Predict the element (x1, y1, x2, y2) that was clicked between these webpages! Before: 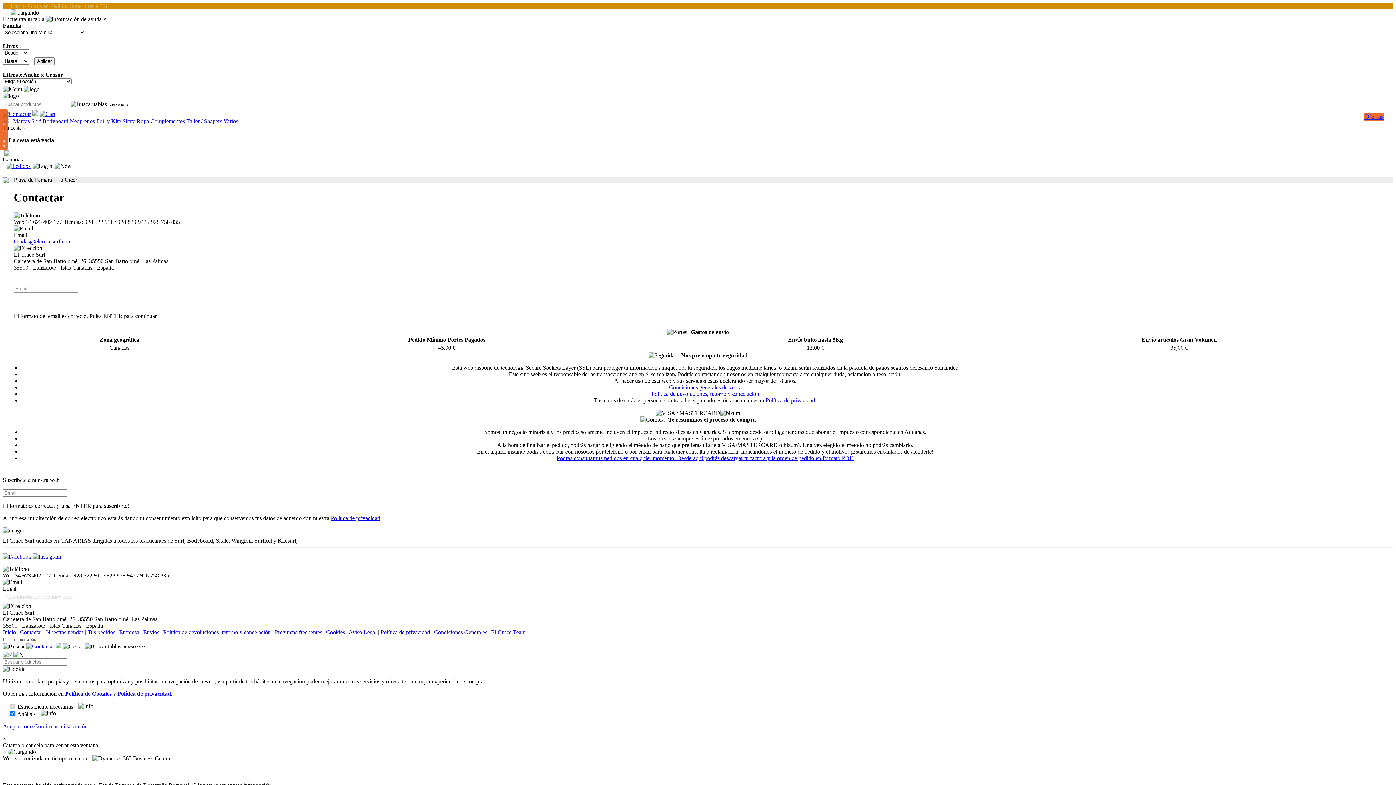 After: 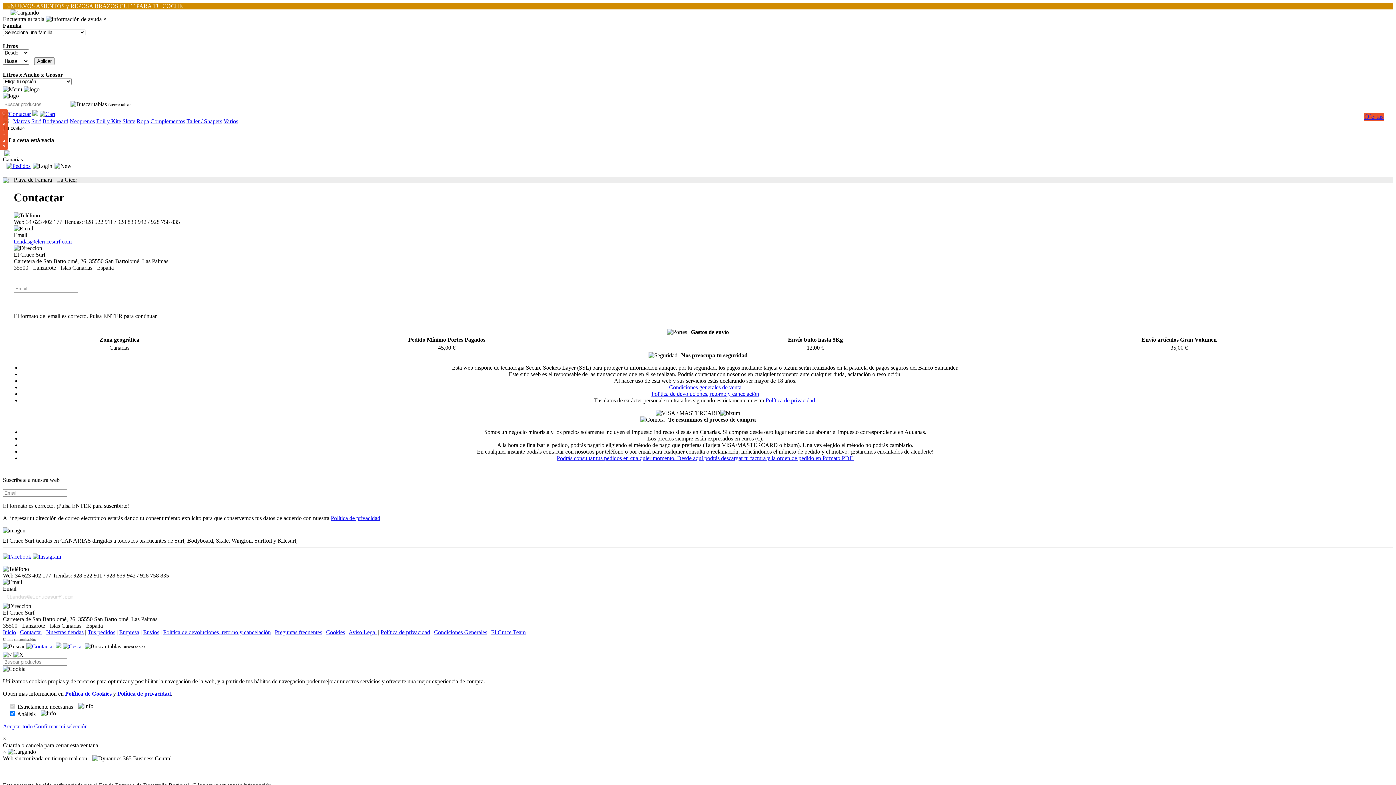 Action: label: Neoprenos bbox: (69, 118, 94, 124)